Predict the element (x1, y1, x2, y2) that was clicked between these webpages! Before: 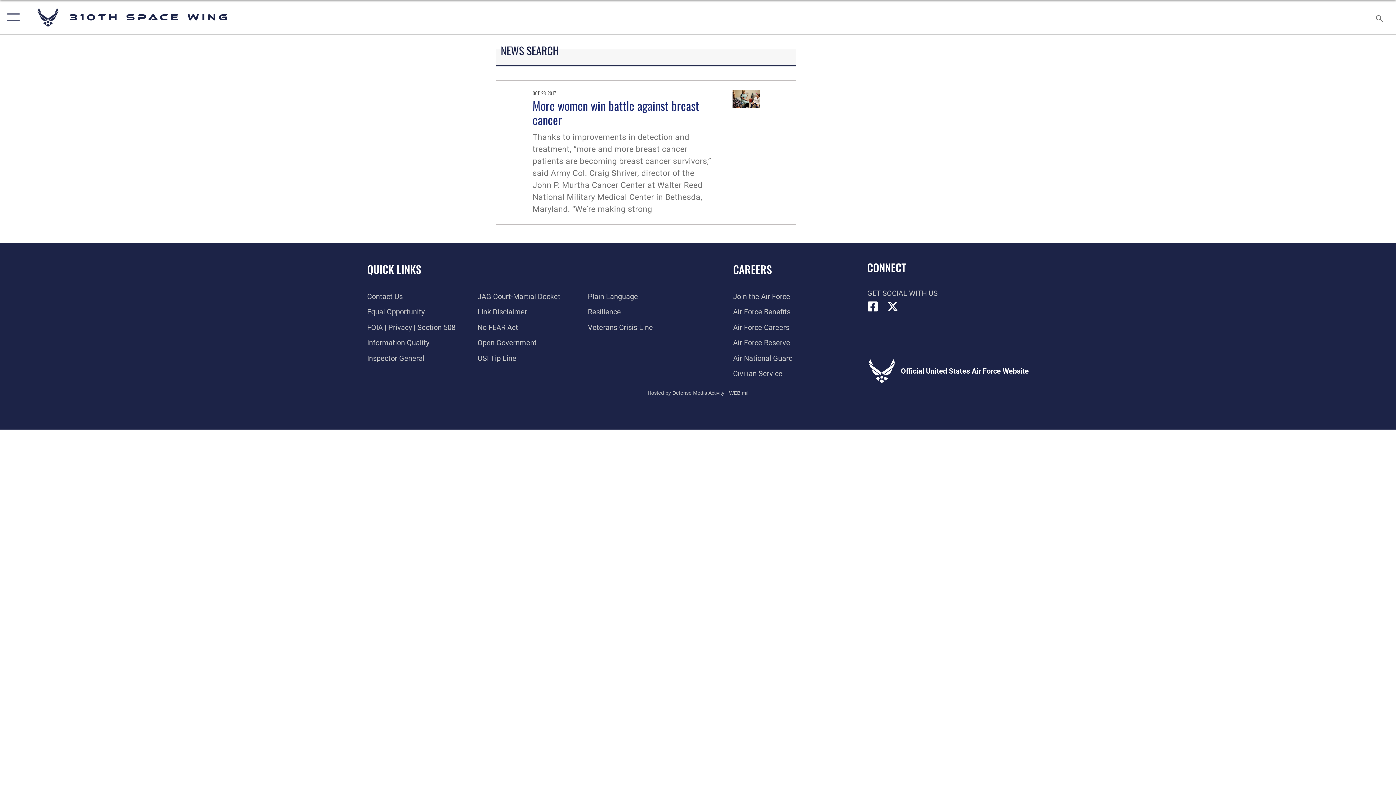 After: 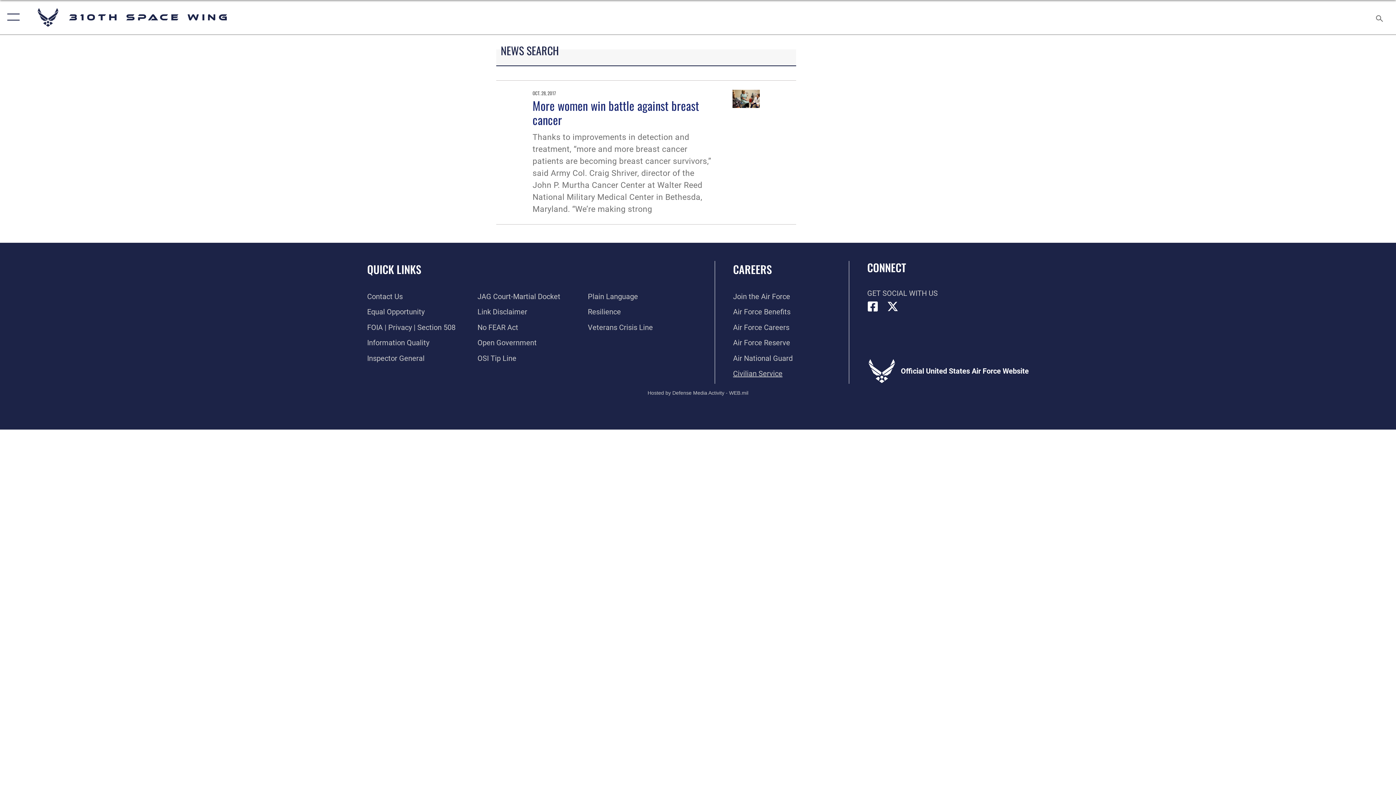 Action: label: Link to Air Force civilian career options opens in a new window bbox: (733, 369, 782, 378)